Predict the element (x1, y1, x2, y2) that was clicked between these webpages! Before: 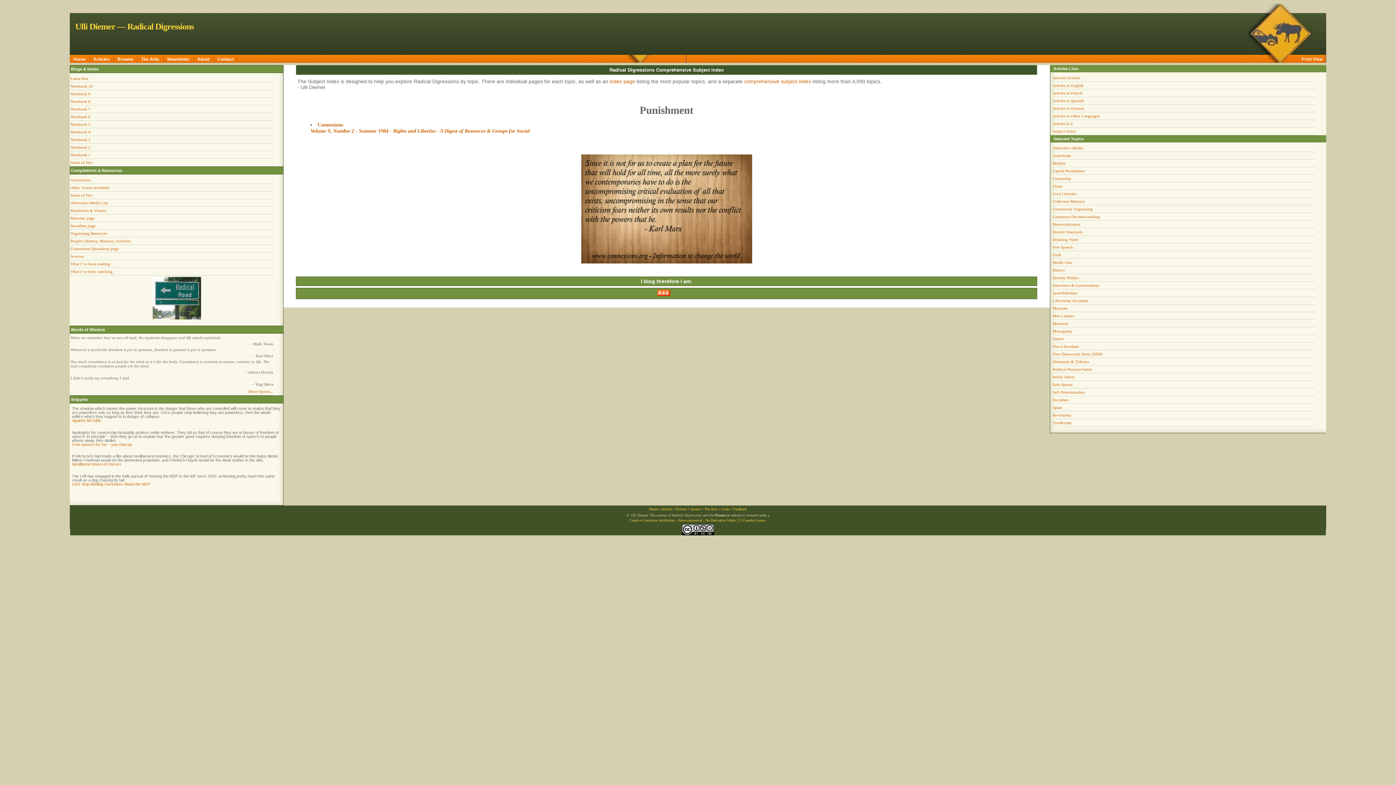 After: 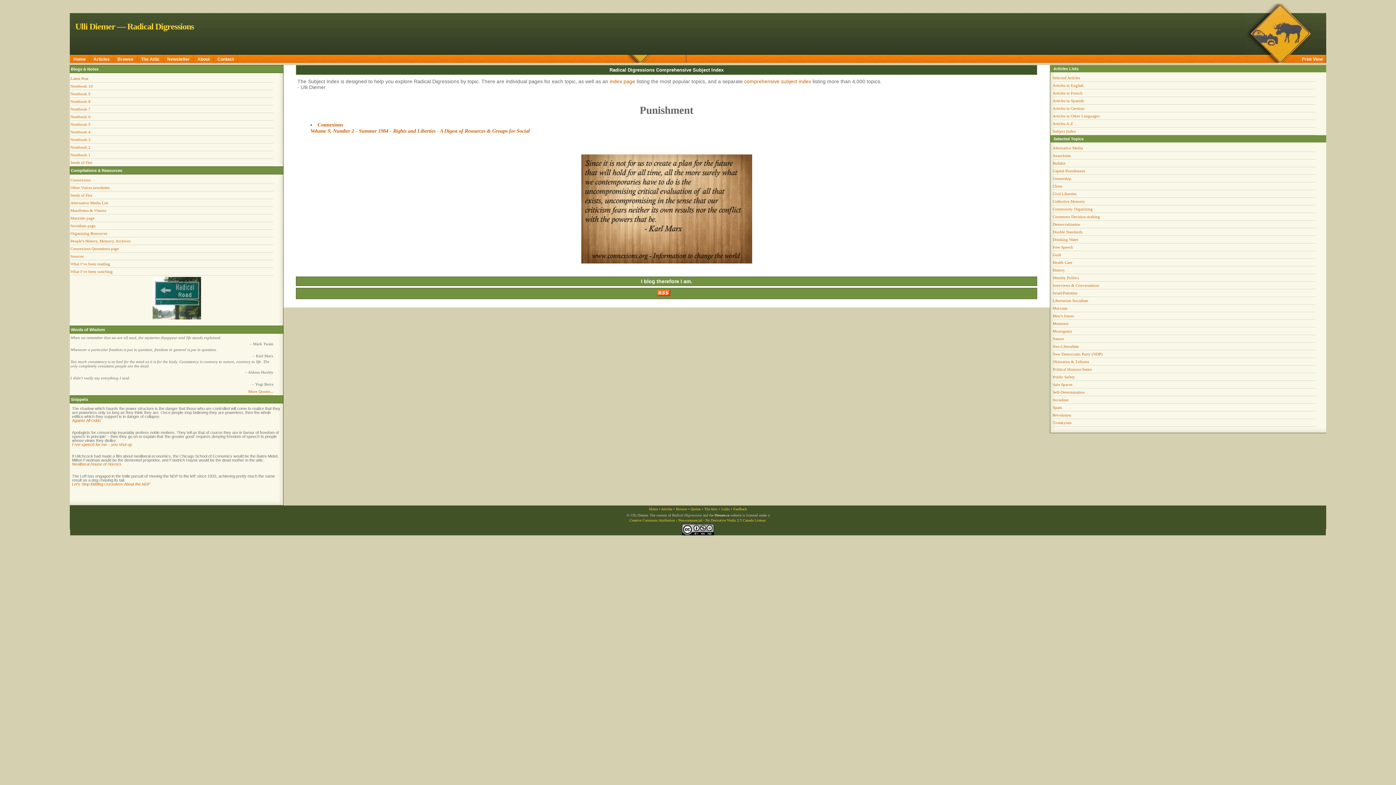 Action: label: Organizing Resources bbox: (70, 231, 107, 235)